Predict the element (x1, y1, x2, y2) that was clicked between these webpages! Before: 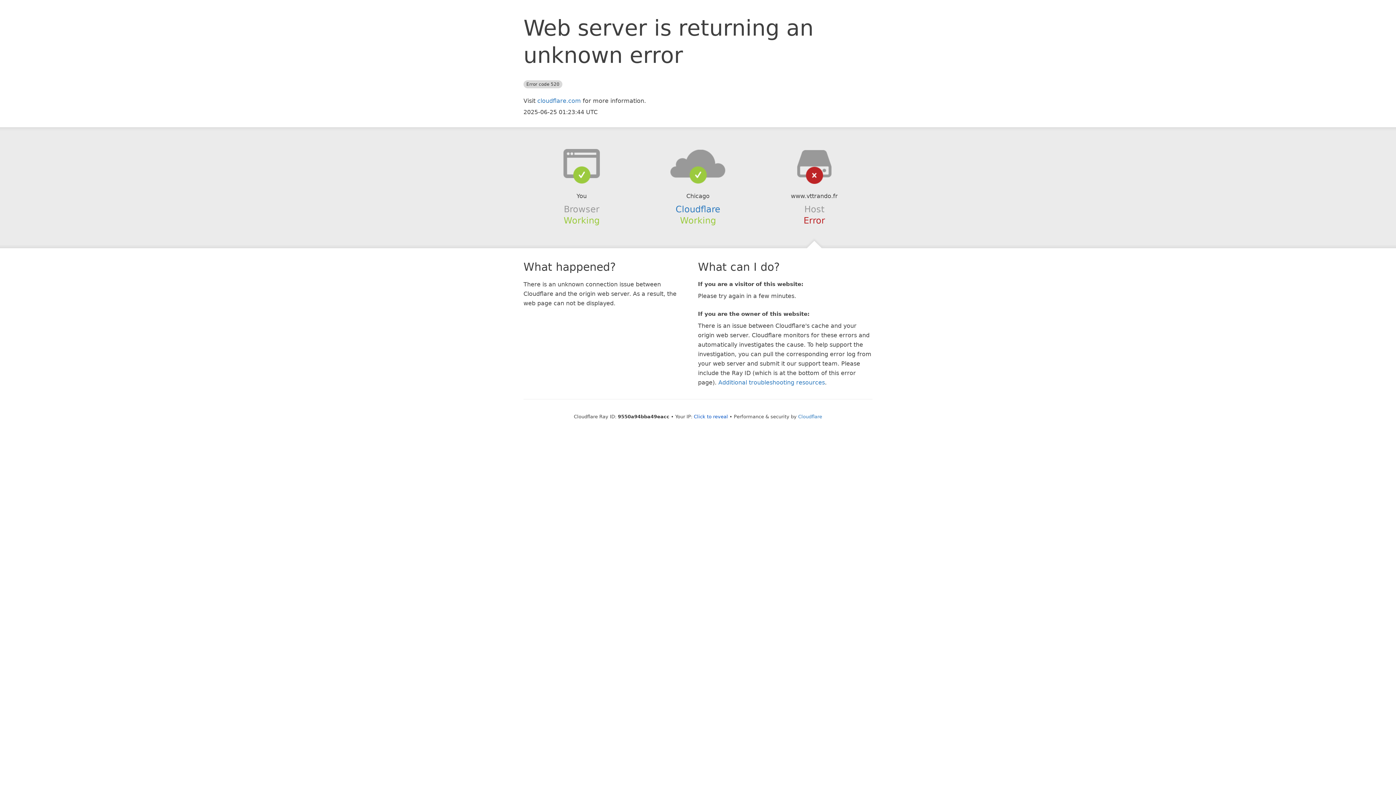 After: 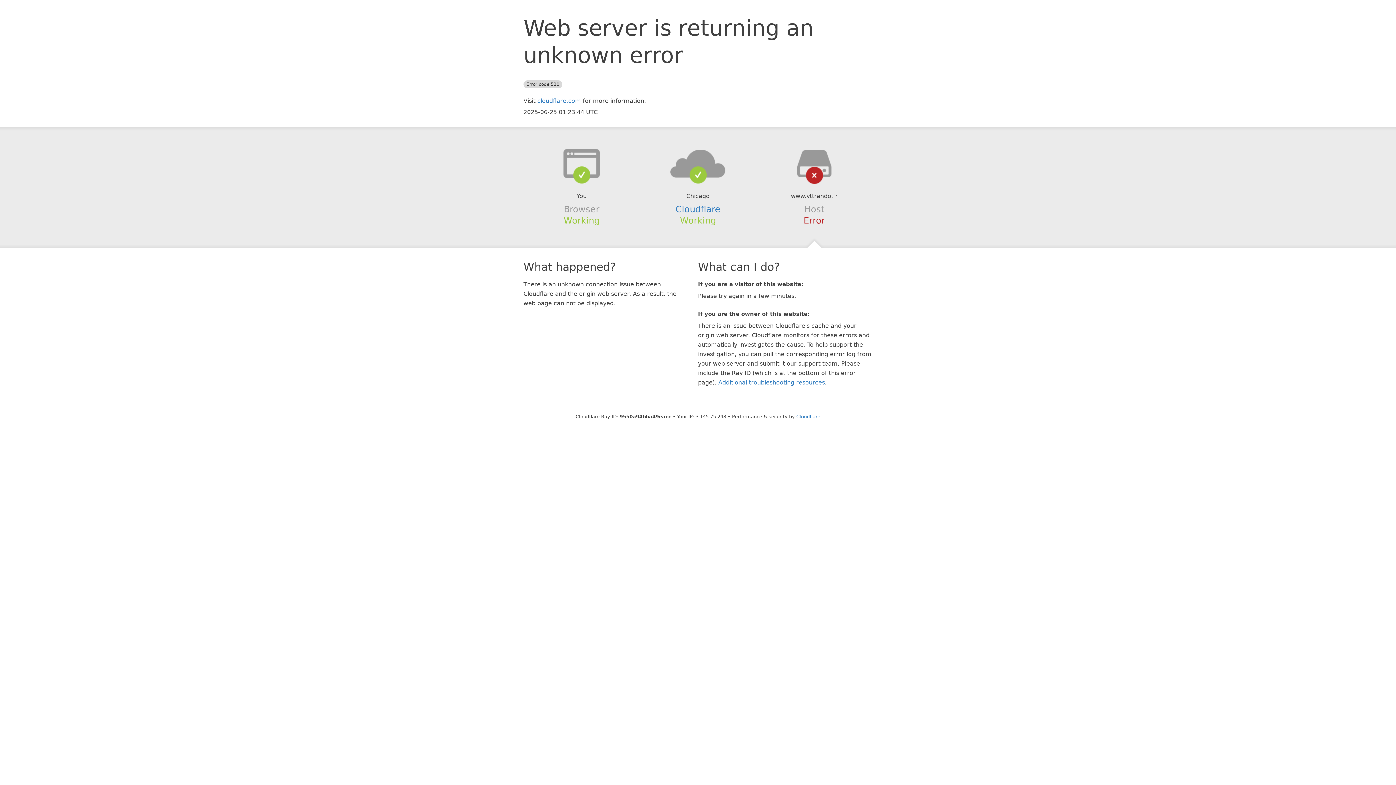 Action: label: Click to reveal bbox: (694, 414, 728, 419)